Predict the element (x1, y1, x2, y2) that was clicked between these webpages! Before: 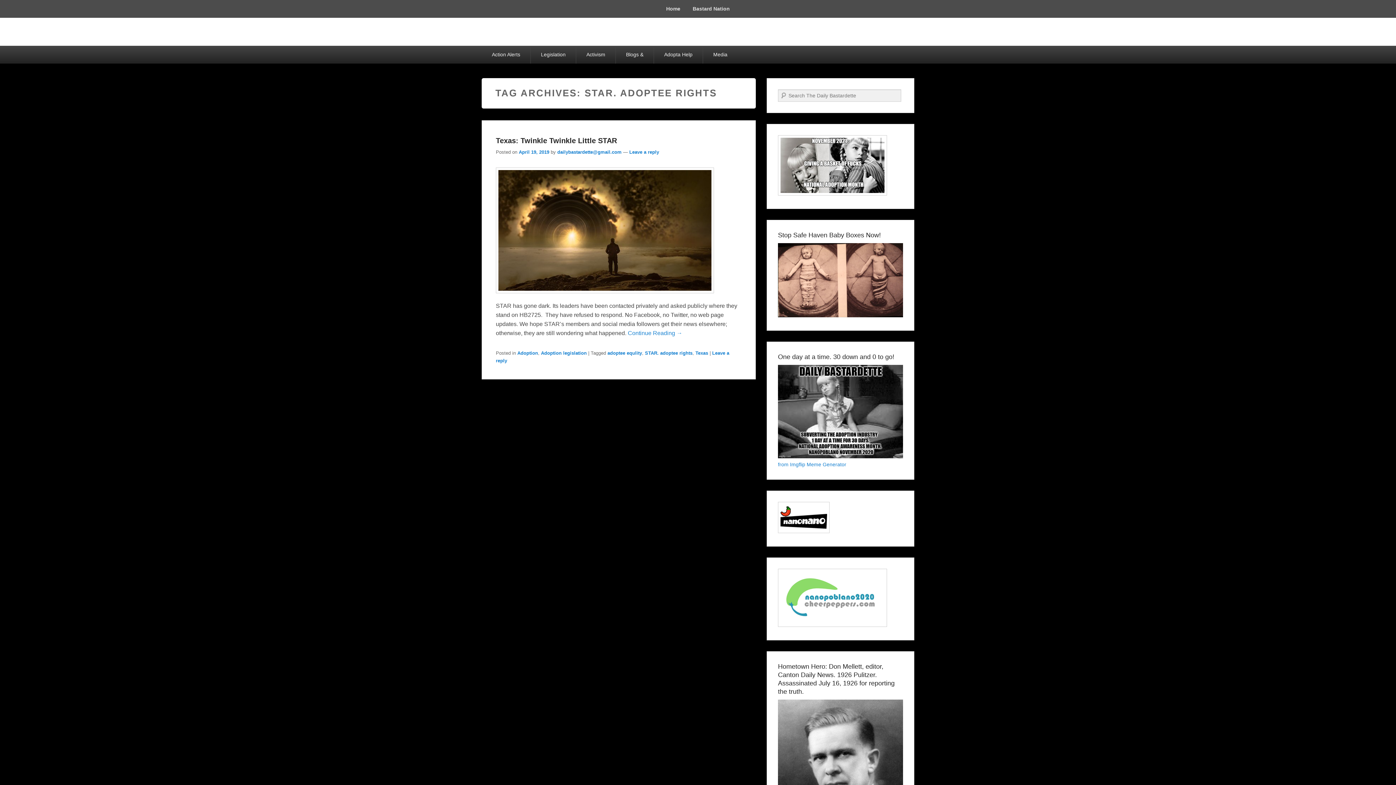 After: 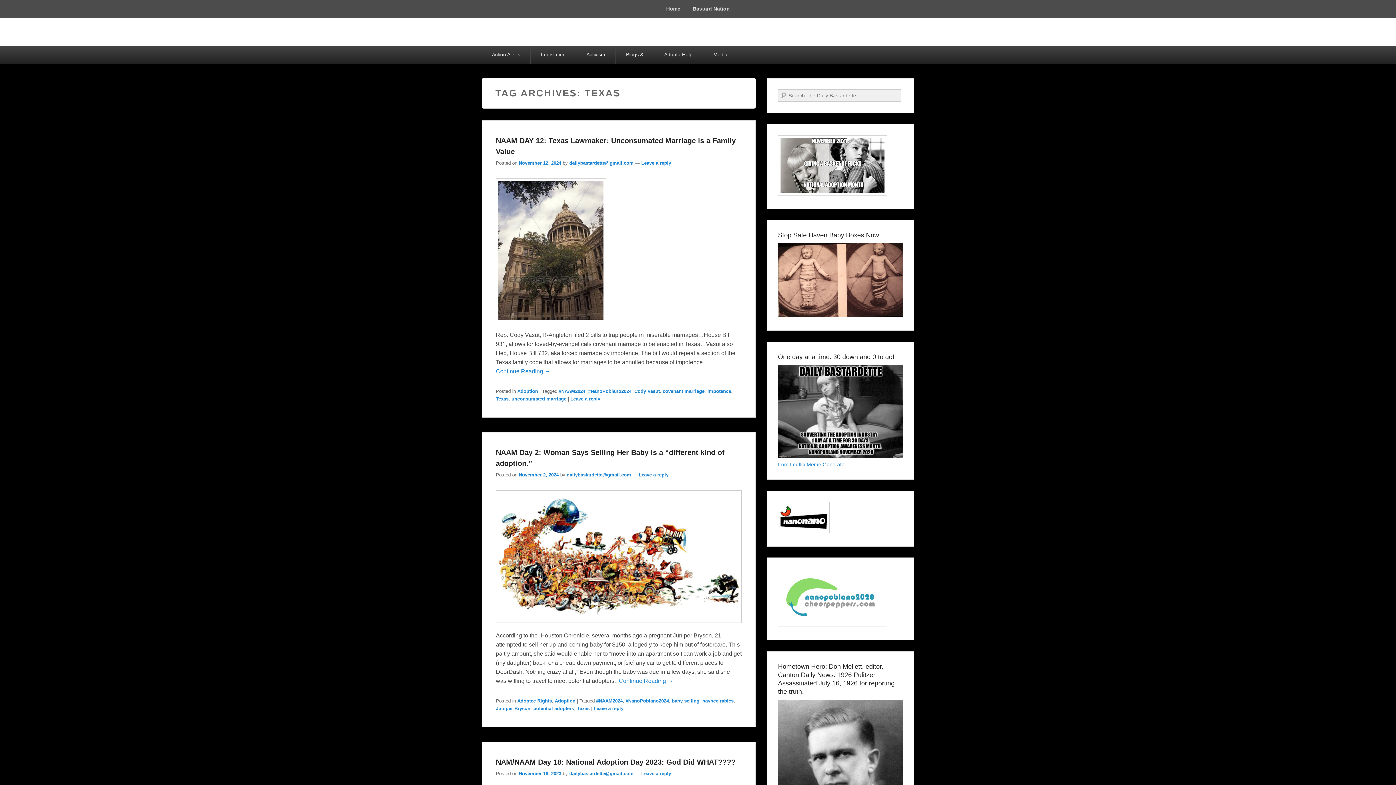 Action: label: Texas bbox: (695, 350, 708, 356)